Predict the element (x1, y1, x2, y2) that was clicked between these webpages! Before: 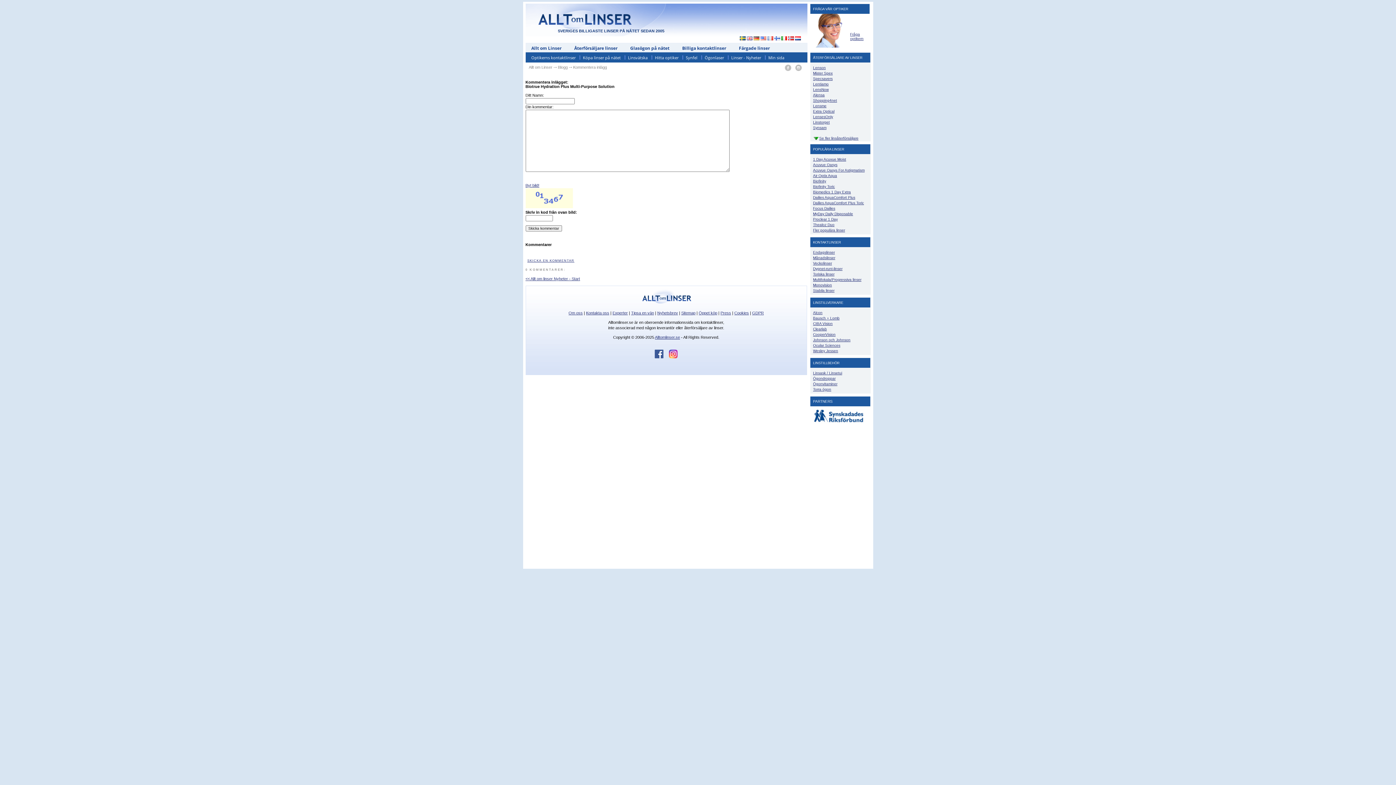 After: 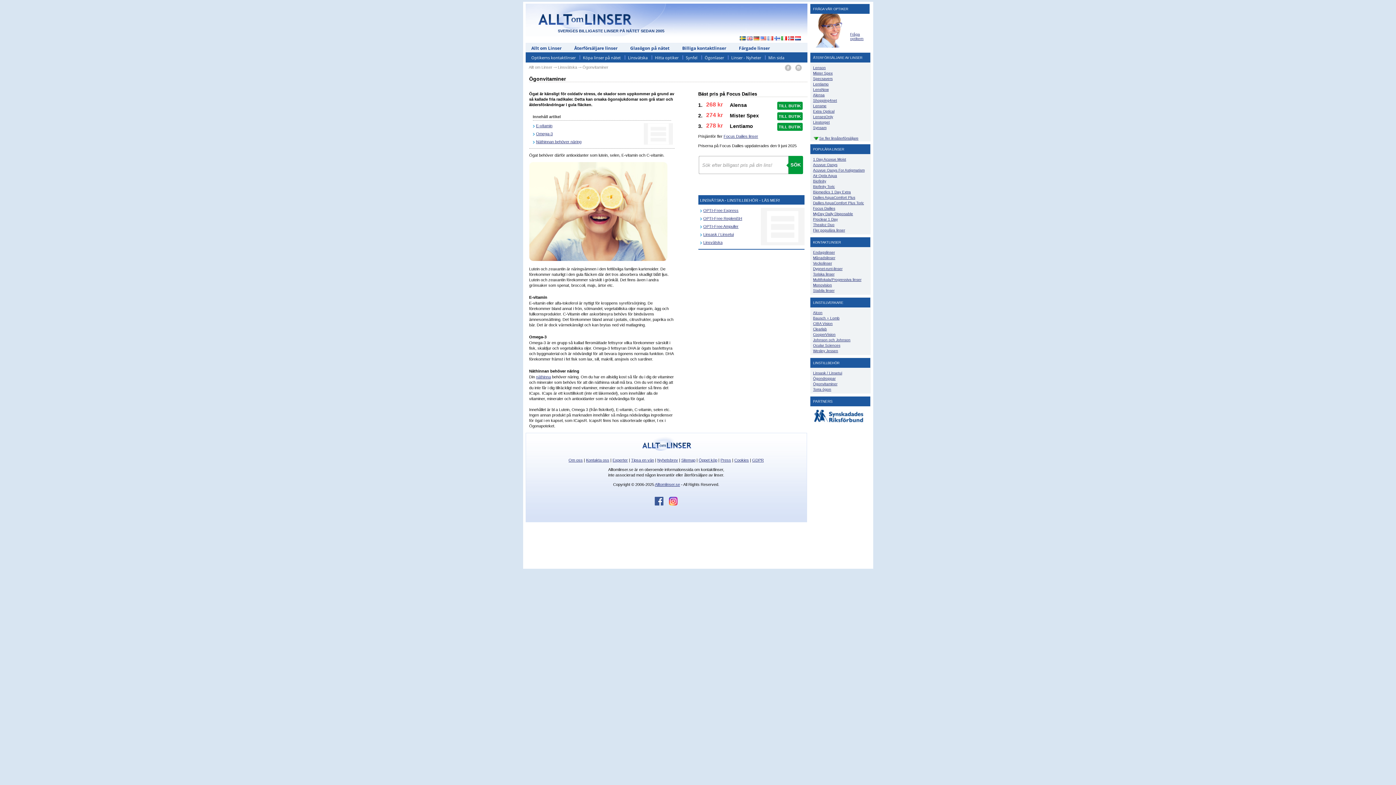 Action: label: Ögonvitaminer bbox: (813, 381, 837, 387)